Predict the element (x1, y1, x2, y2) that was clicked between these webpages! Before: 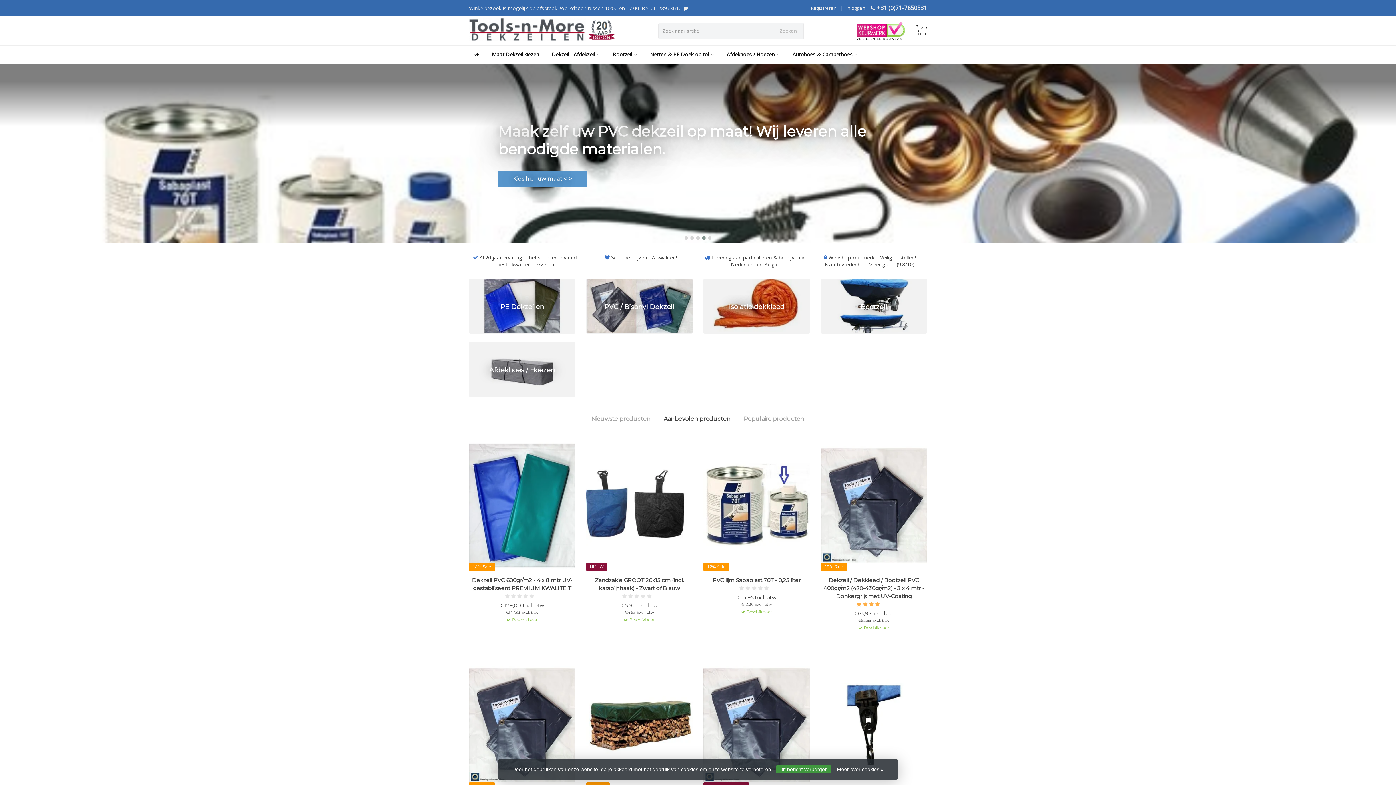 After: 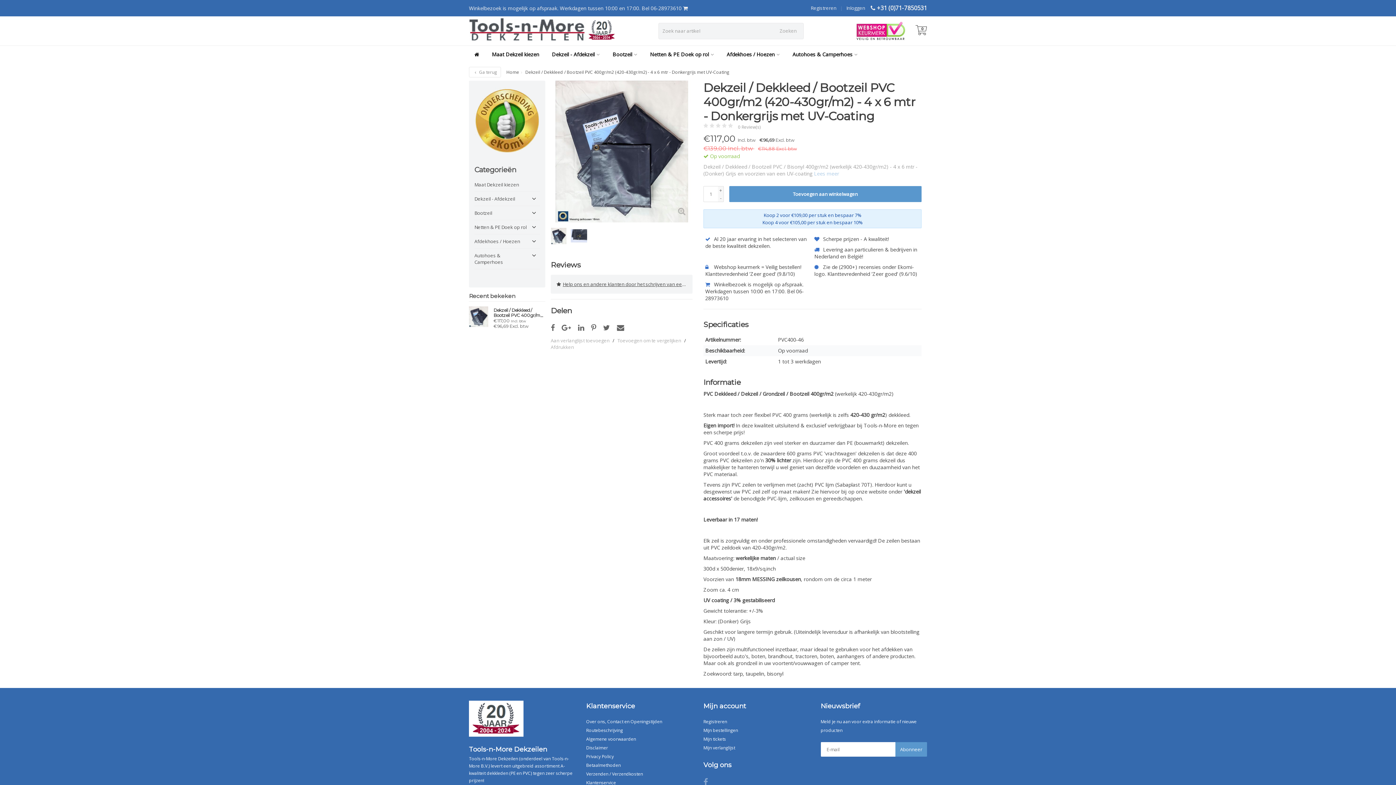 Action: label: 16% Sale bbox: (469, 658, 575, 792)